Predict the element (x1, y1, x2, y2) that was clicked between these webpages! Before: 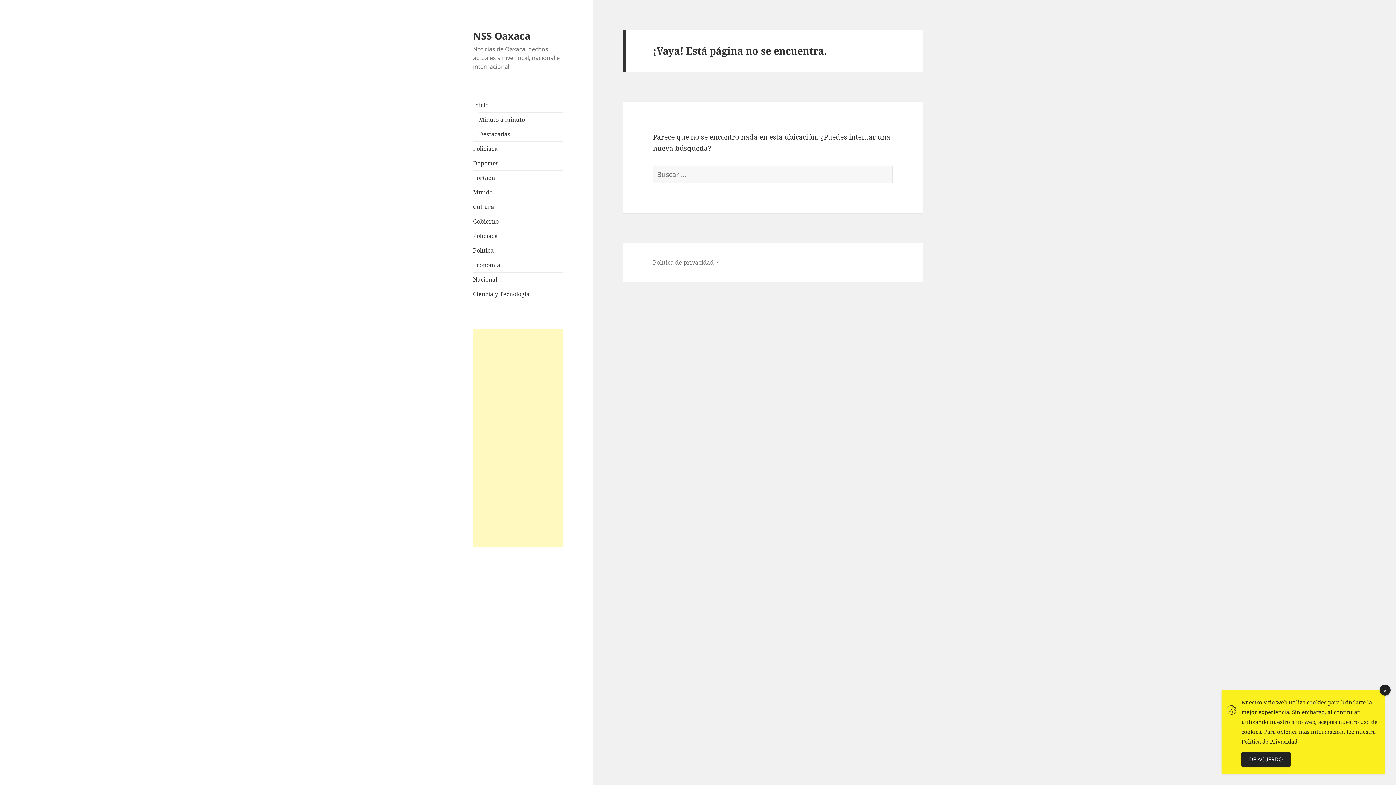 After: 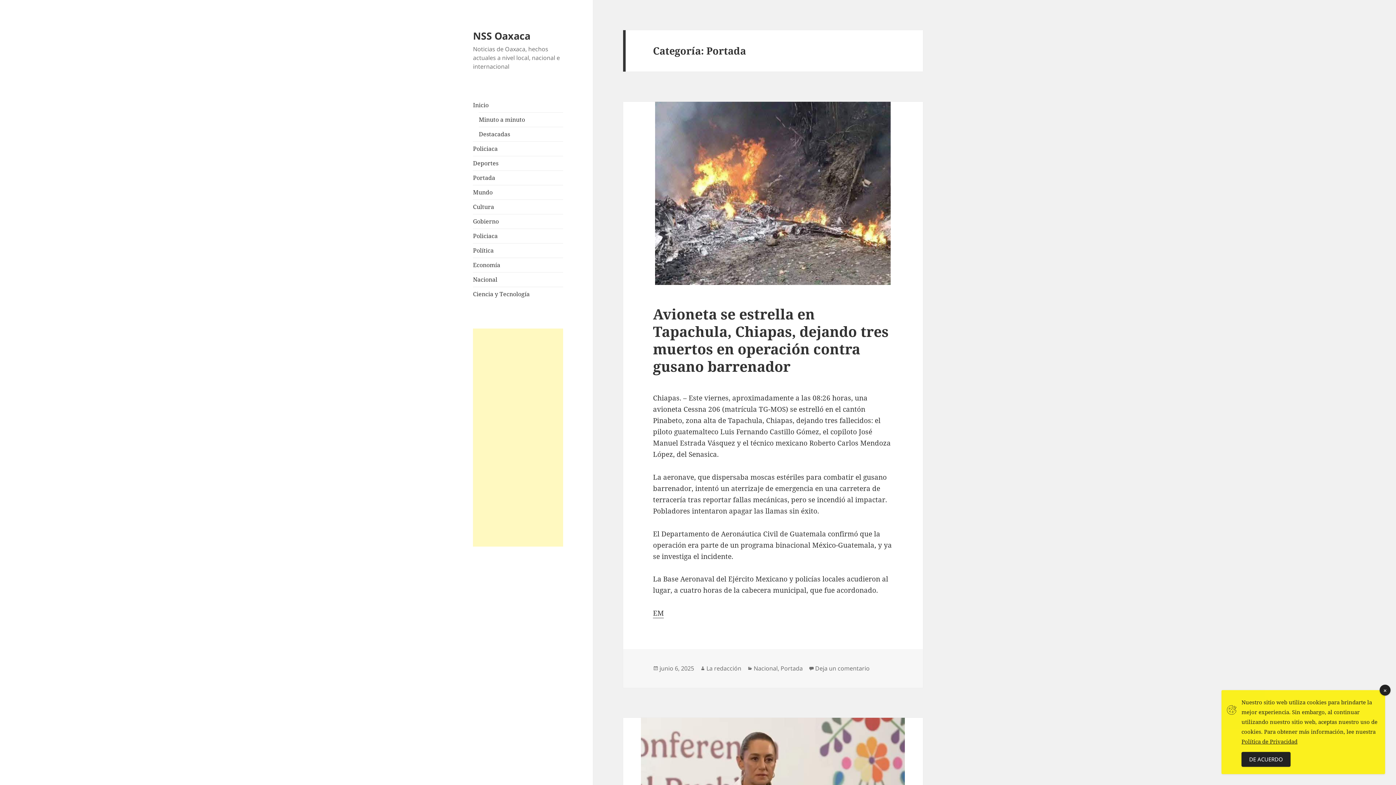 Action: label: Portada bbox: (473, 173, 495, 181)